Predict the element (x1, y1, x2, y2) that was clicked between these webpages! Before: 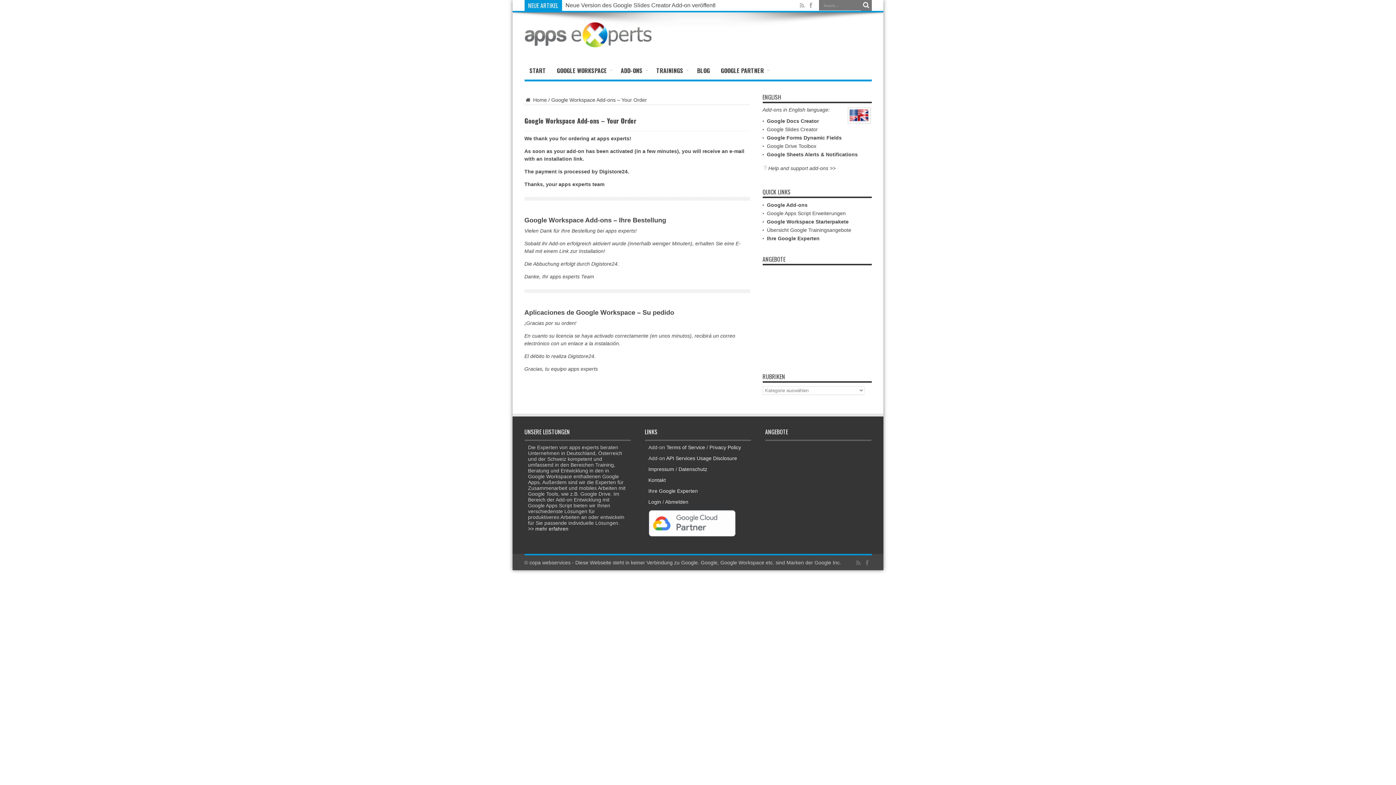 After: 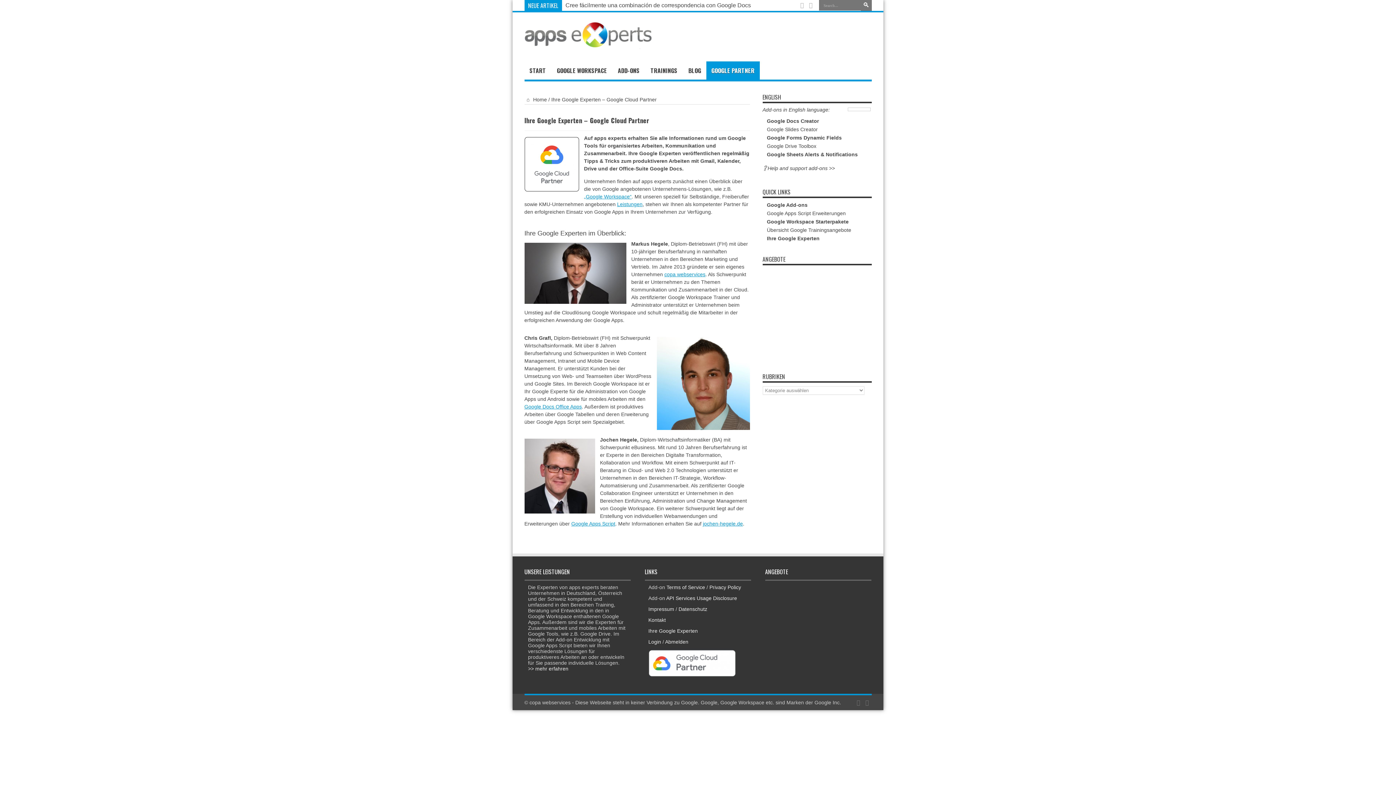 Action: bbox: (648, 532, 735, 538)